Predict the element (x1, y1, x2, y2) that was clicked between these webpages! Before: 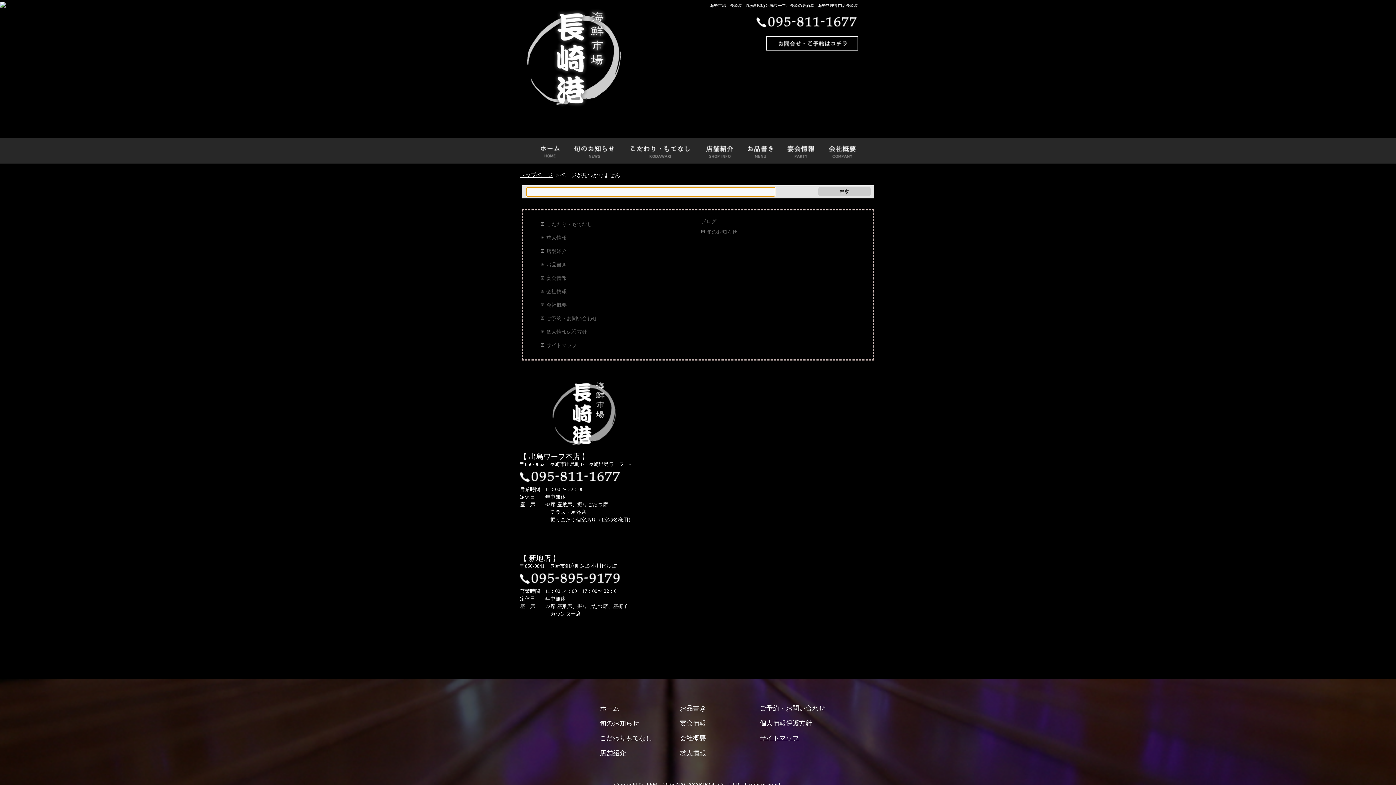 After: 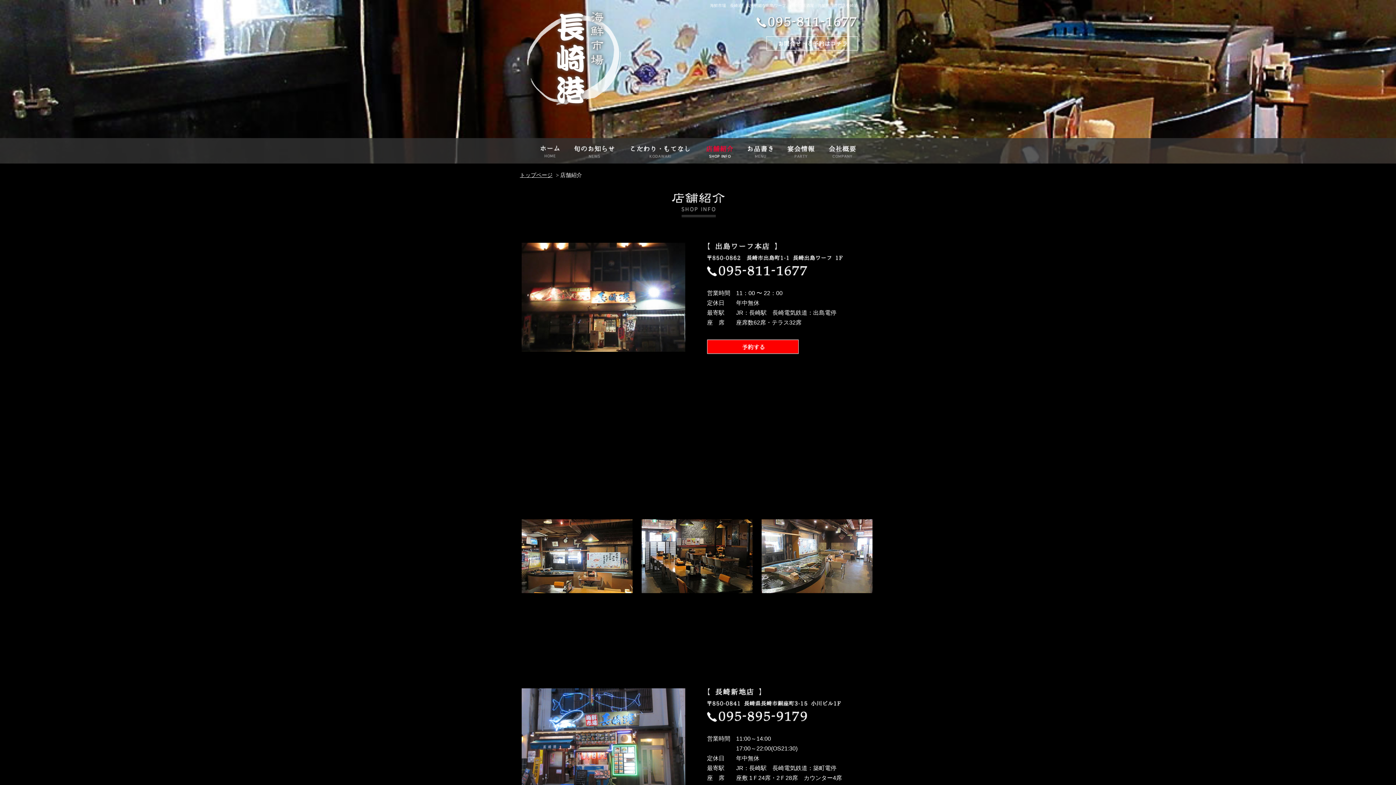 Action: bbox: (706, 151, 733, 157)